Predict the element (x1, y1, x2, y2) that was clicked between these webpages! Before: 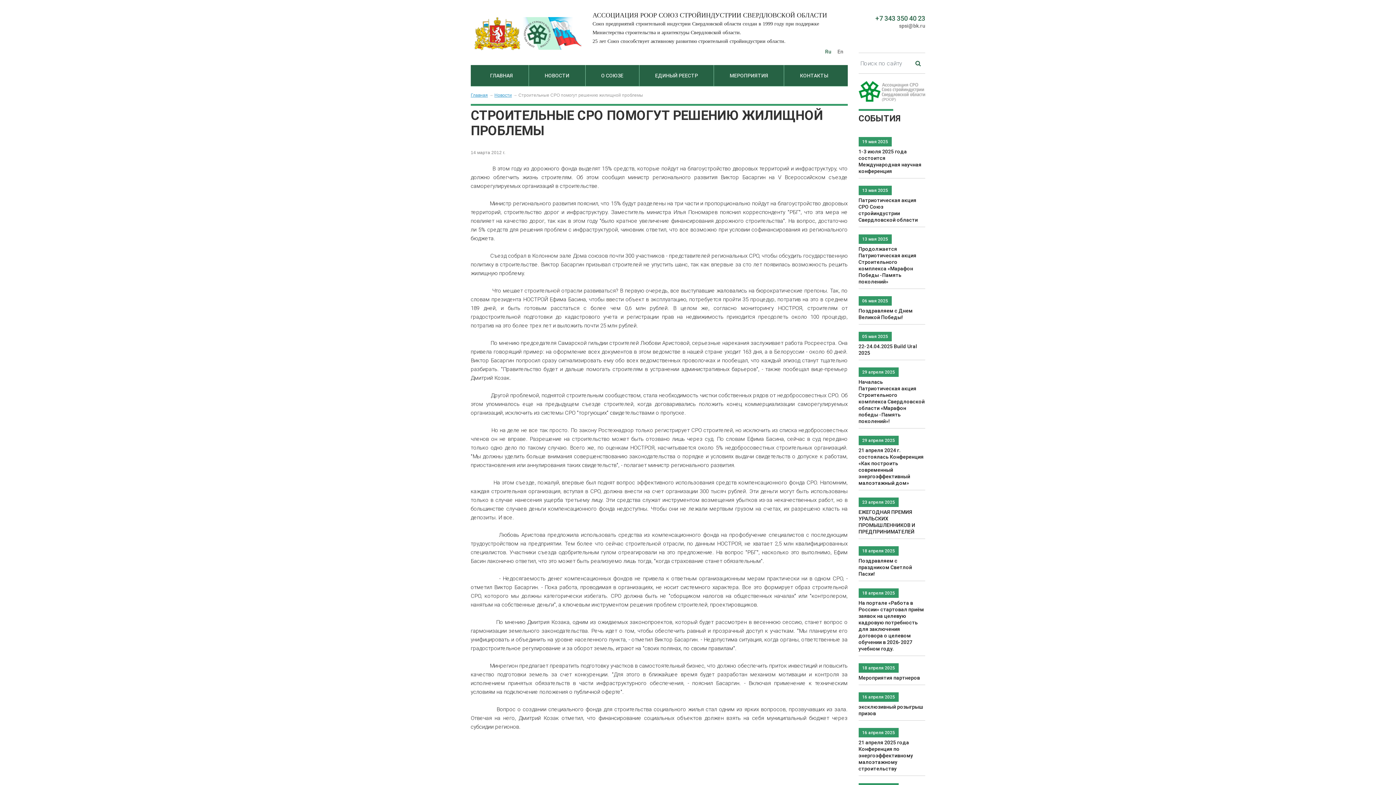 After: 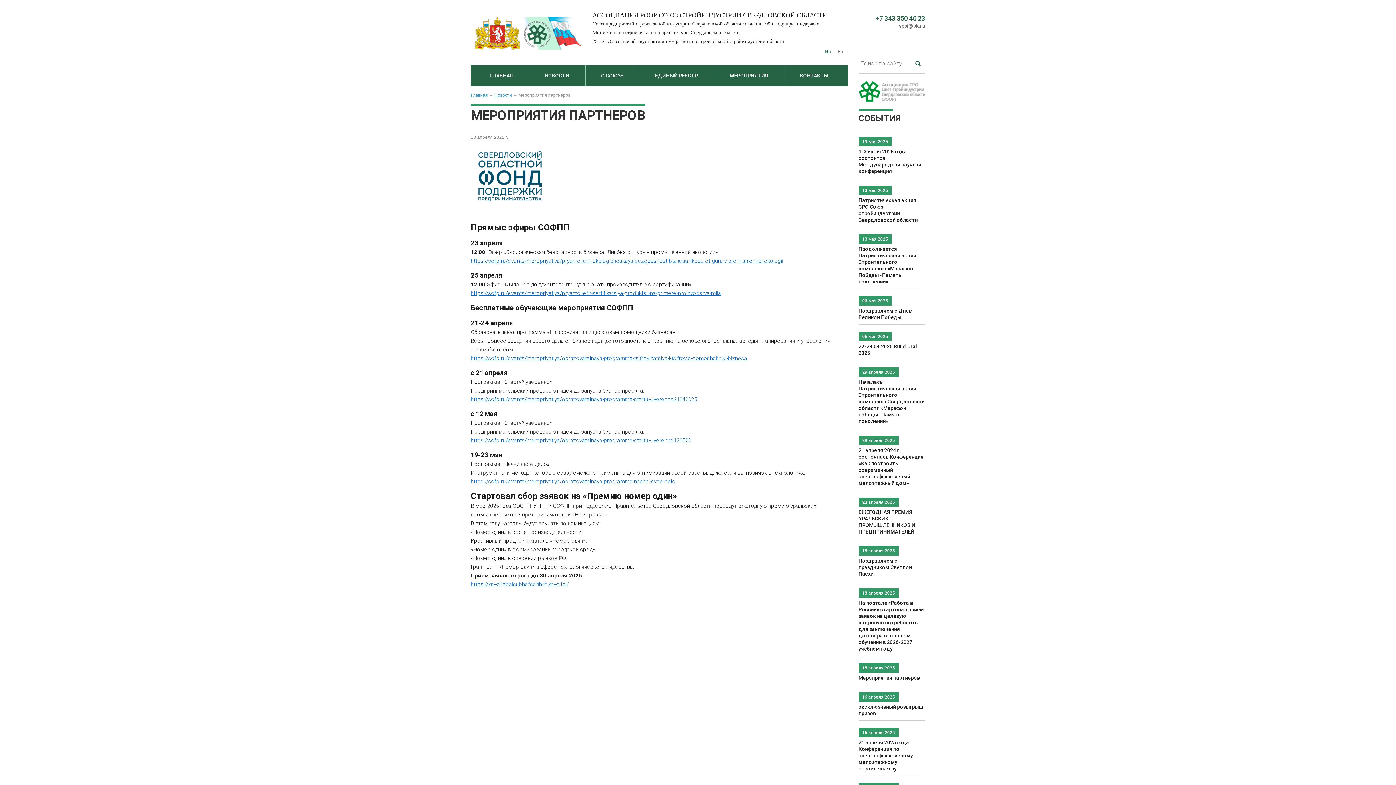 Action: label: 18 апреля 2025
Мероприятия партнеров bbox: (858, 663, 925, 681)